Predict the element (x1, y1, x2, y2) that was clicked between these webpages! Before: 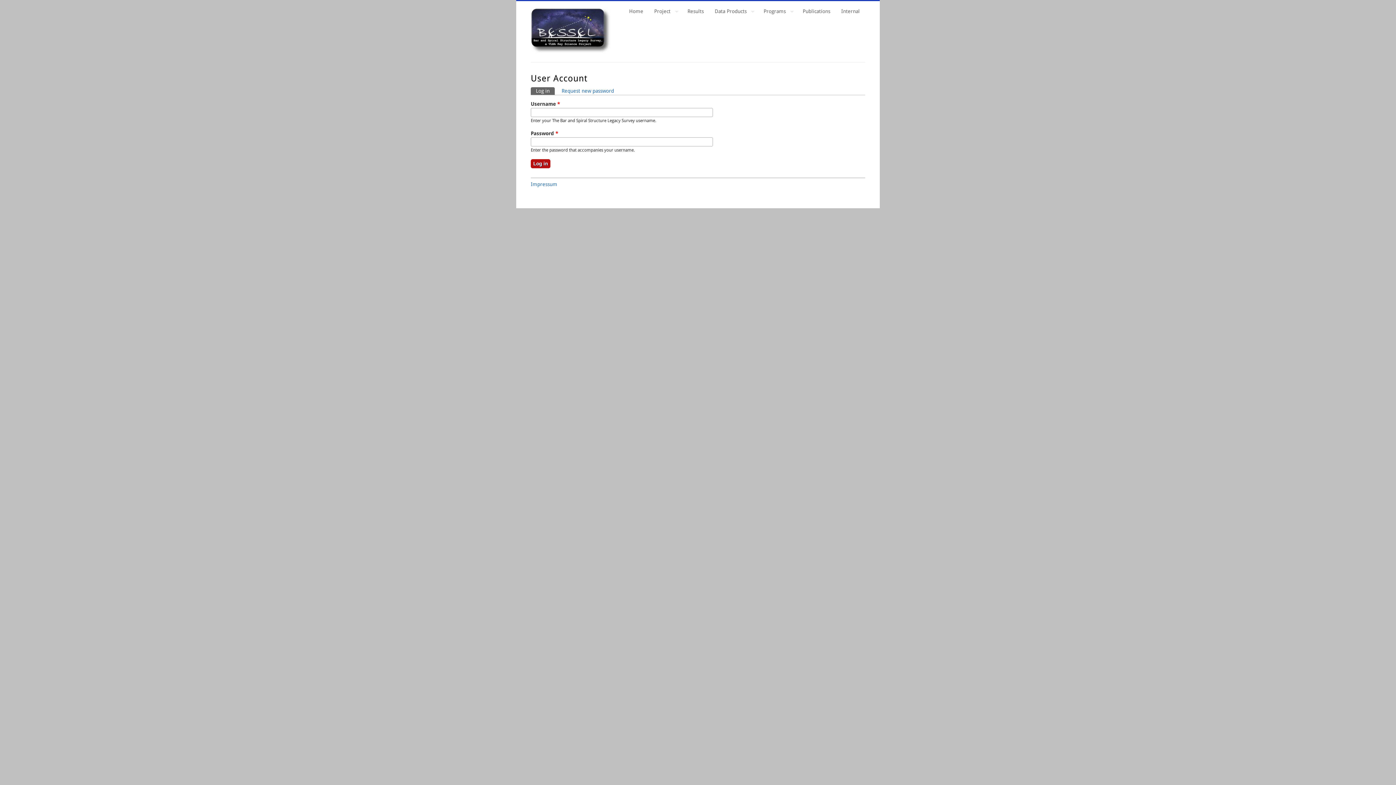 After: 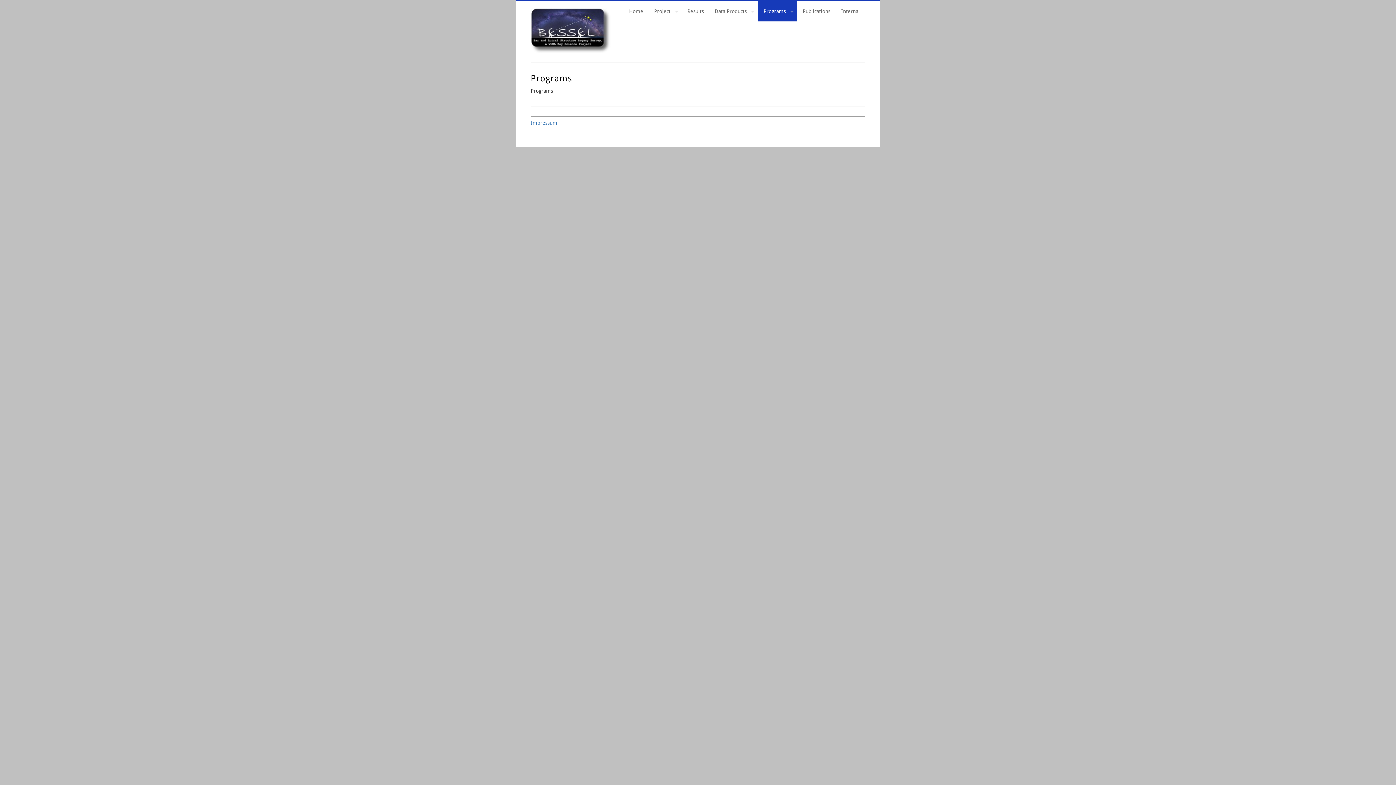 Action: bbox: (758, 1, 797, 21) label: Programs
»